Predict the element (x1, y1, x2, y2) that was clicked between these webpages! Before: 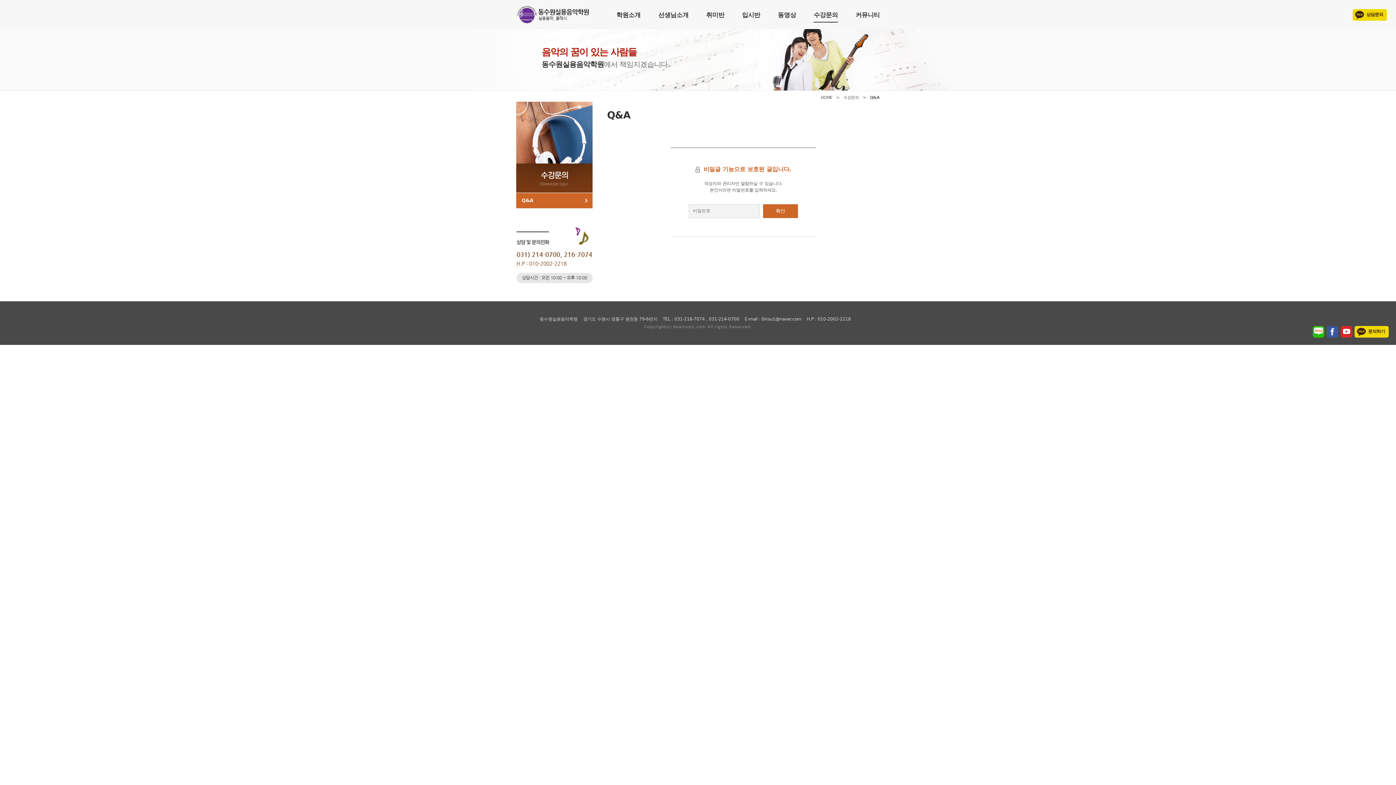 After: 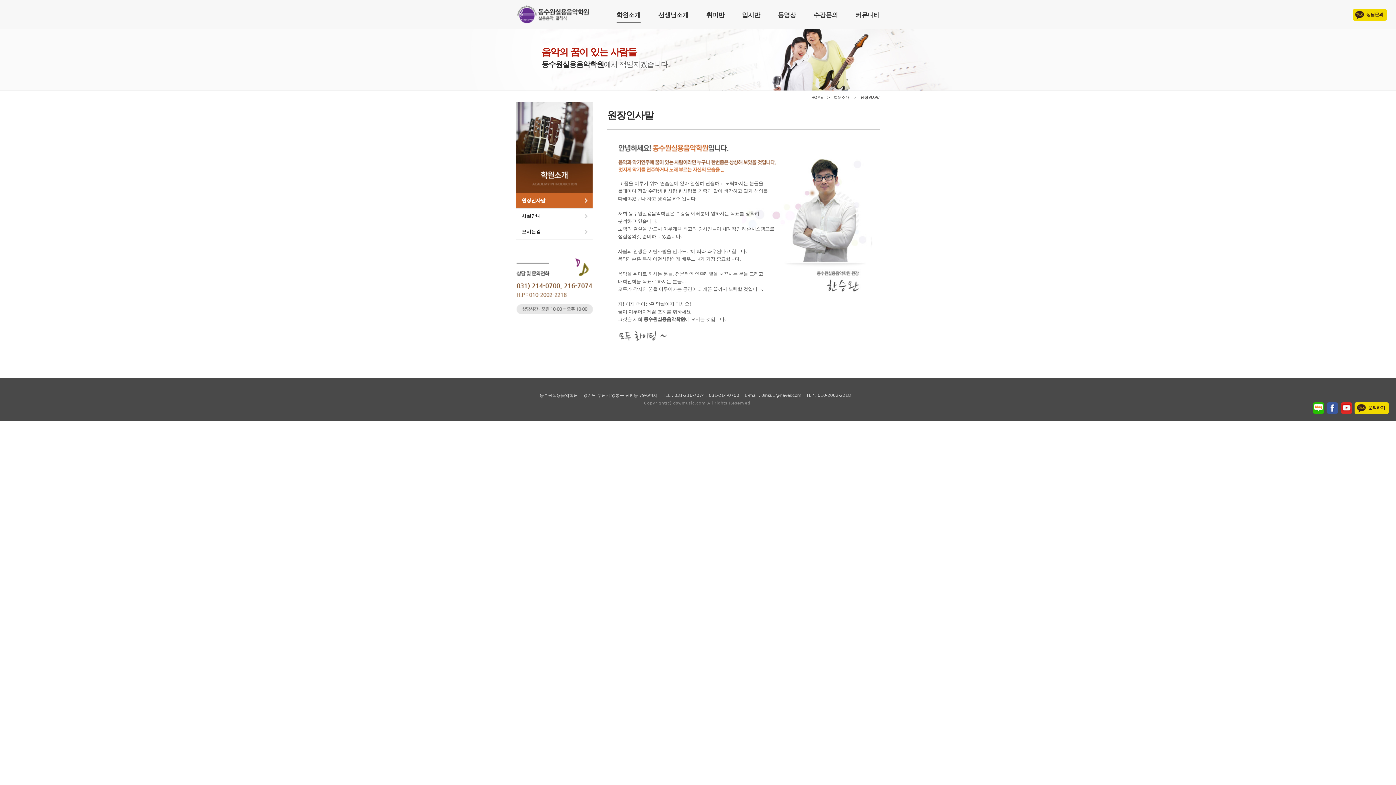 Action: bbox: (616, 8, 640, 22) label: 학원소개